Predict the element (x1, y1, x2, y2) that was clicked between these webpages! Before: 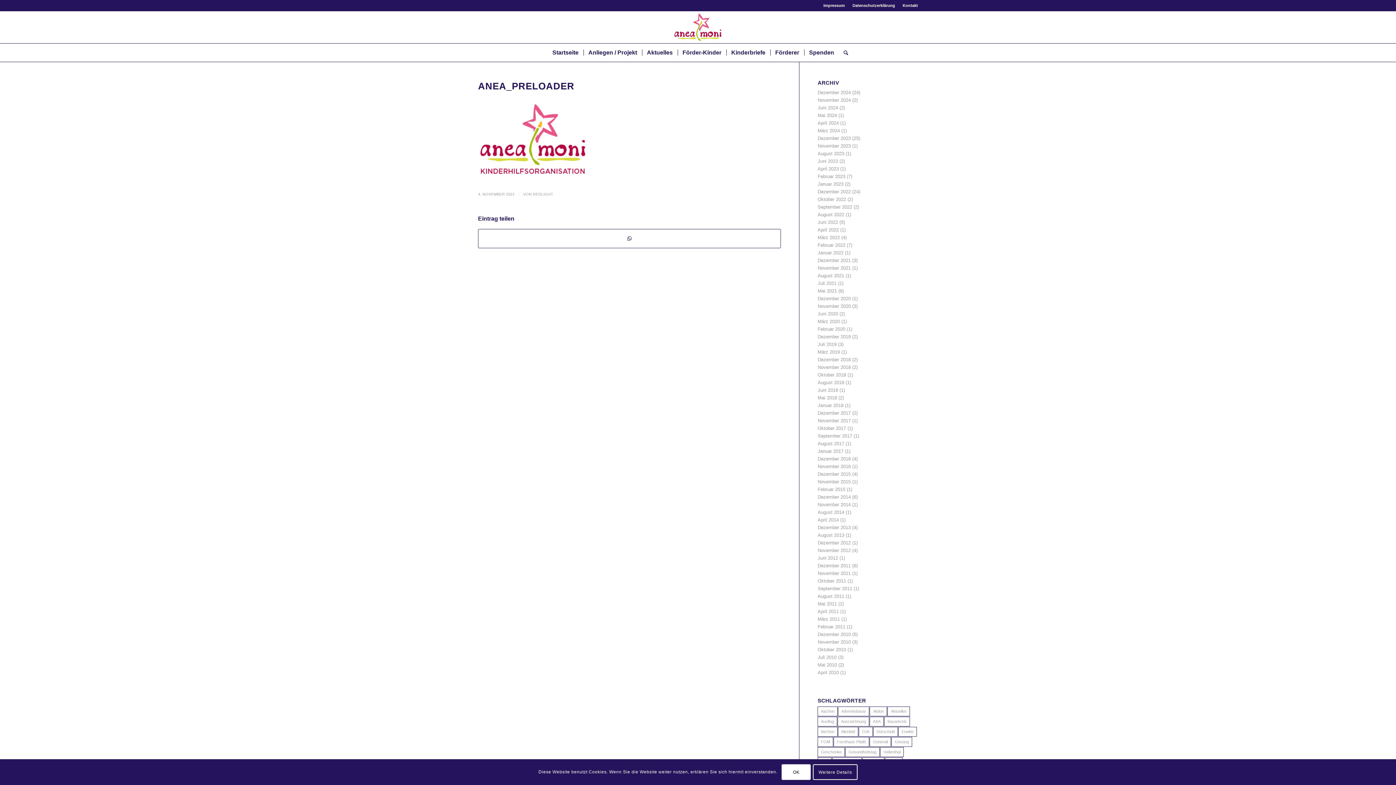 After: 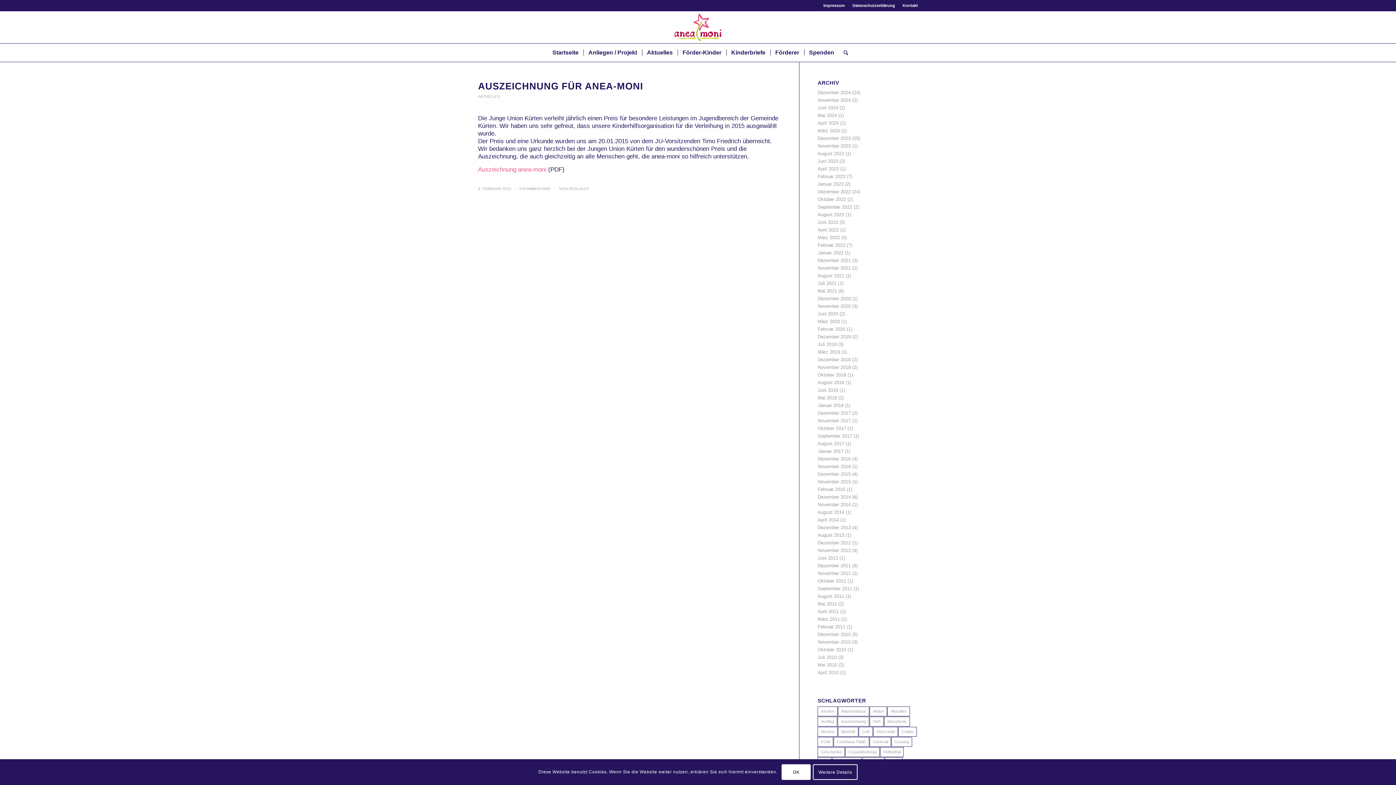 Action: label: Februar 2015 bbox: (817, 486, 845, 492)